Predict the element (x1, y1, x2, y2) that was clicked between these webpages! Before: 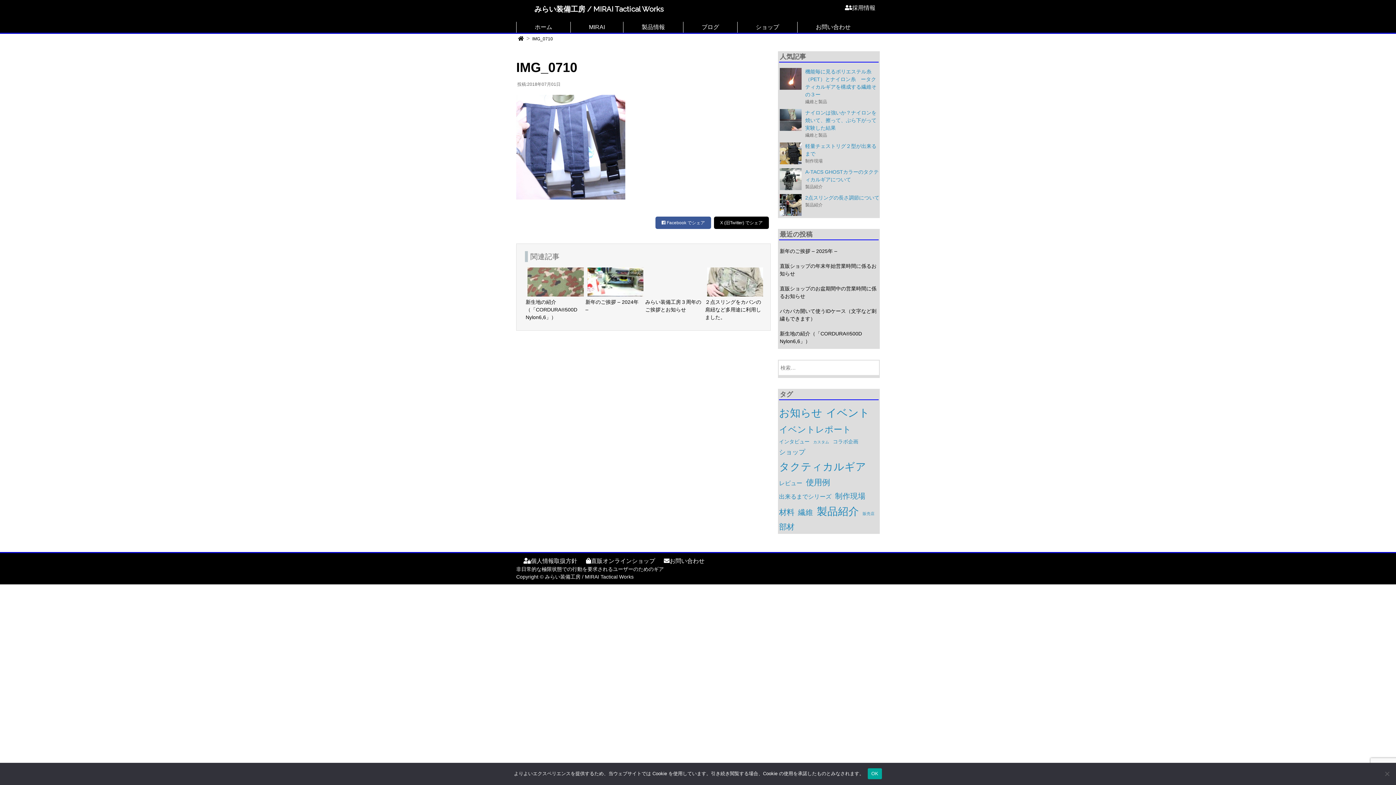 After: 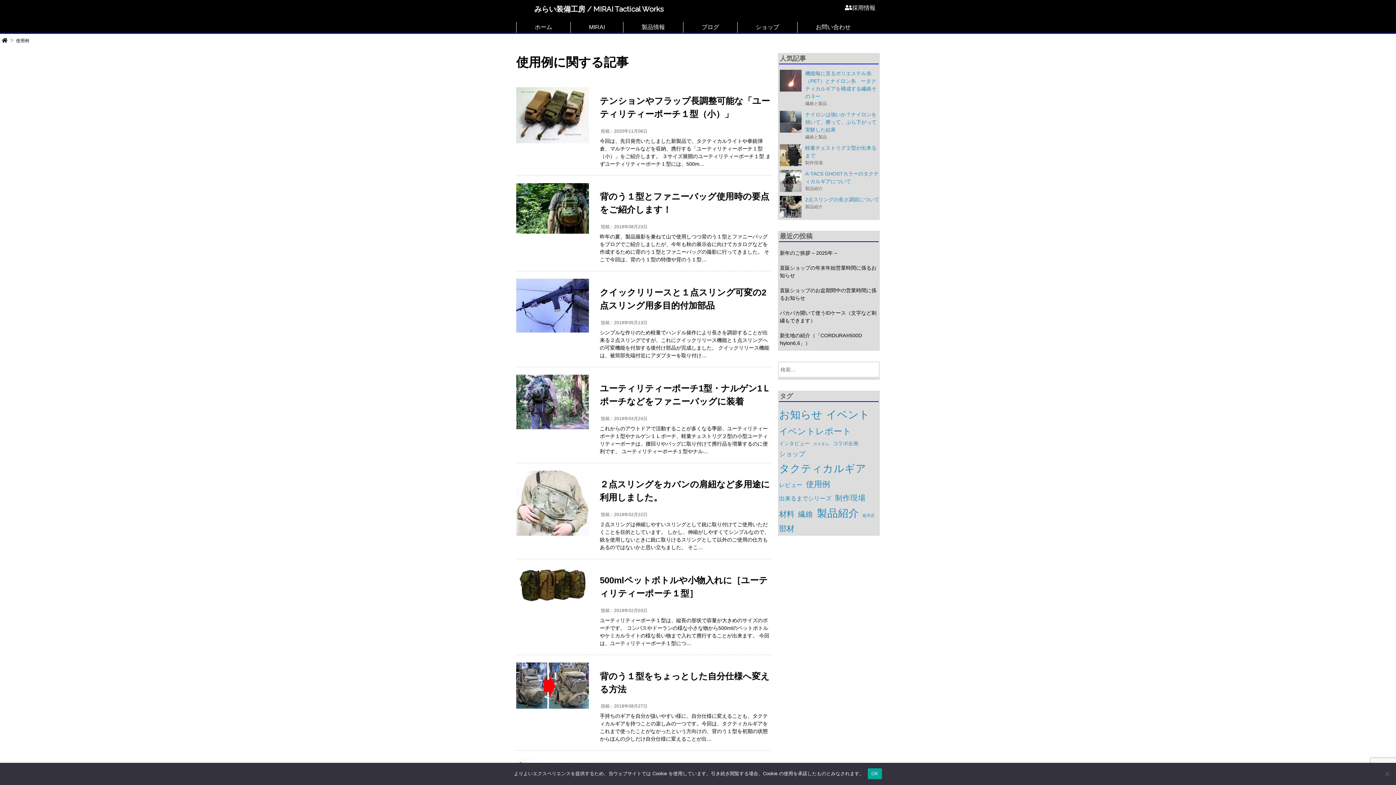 Action: label: 使用例 (8個の項目) bbox: (805, 475, 831, 489)